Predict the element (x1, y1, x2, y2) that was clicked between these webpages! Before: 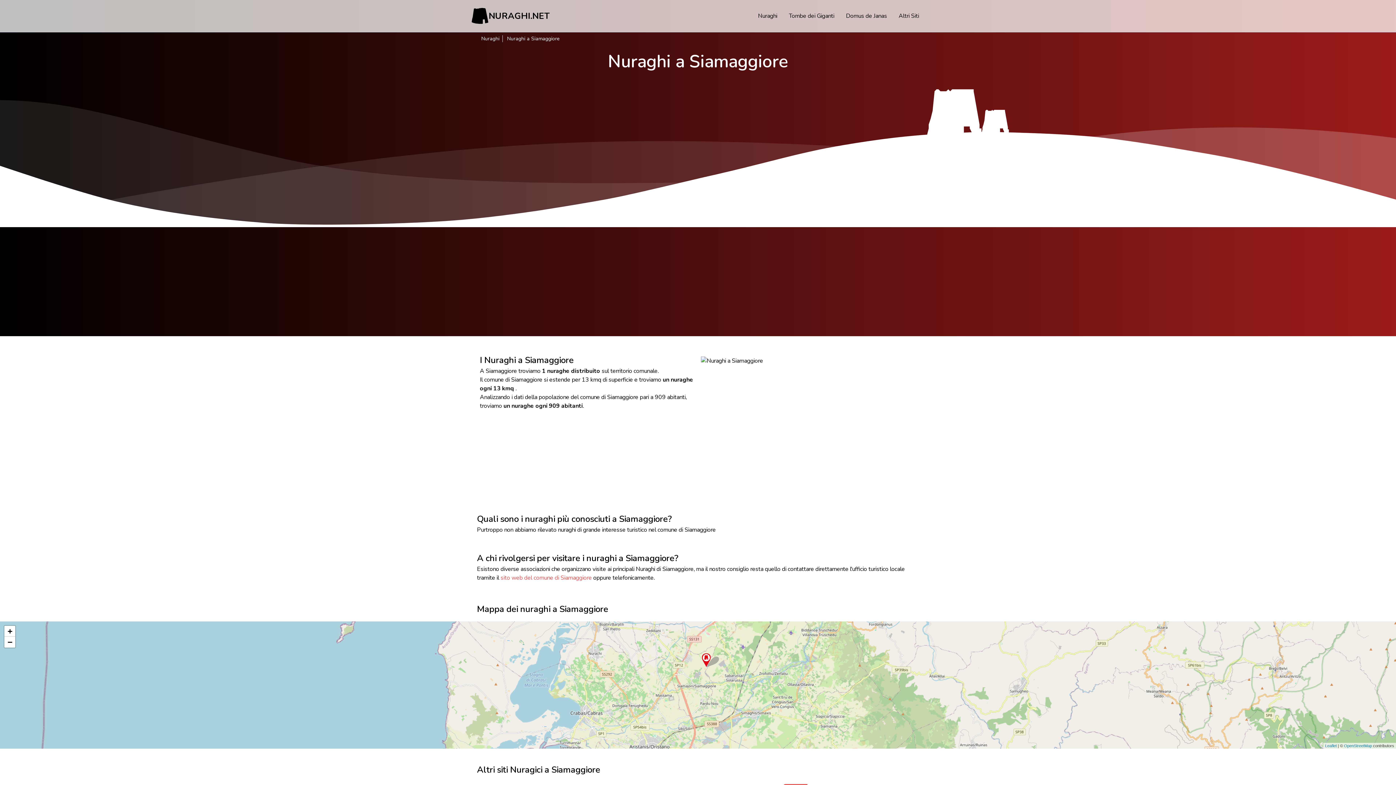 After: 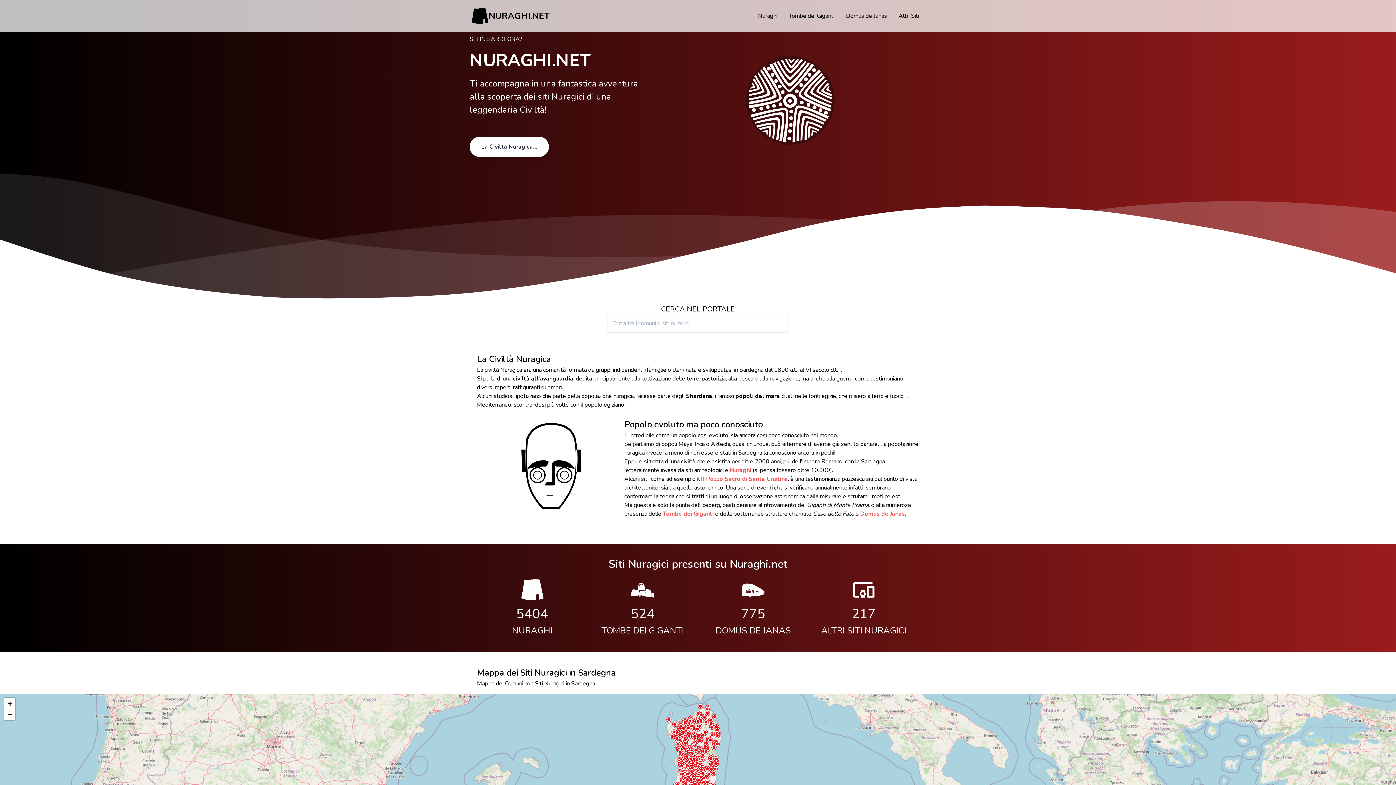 Action: bbox: (465, 7, 549, 24) label: NURAGHI.NET